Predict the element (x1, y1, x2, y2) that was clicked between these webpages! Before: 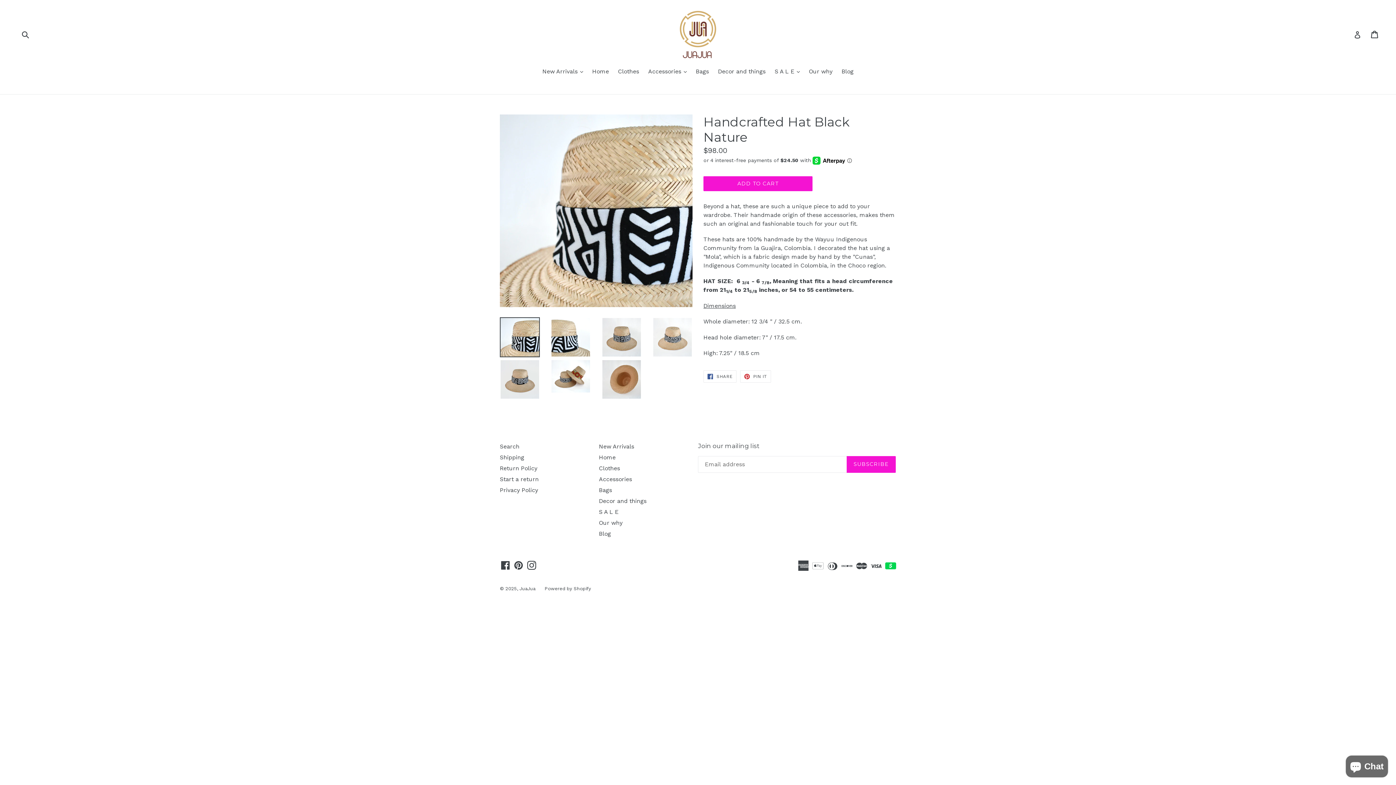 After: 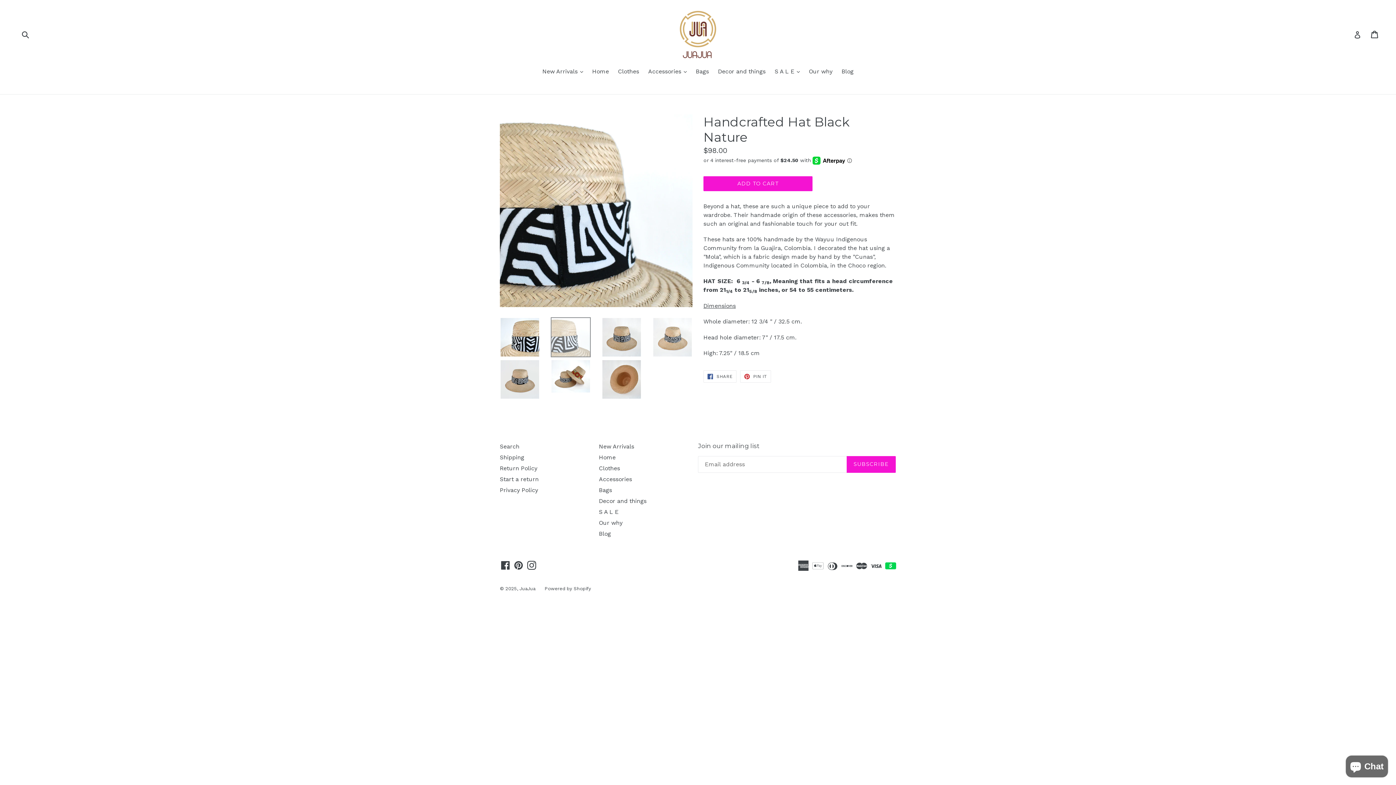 Action: bbox: (550, 317, 590, 357)